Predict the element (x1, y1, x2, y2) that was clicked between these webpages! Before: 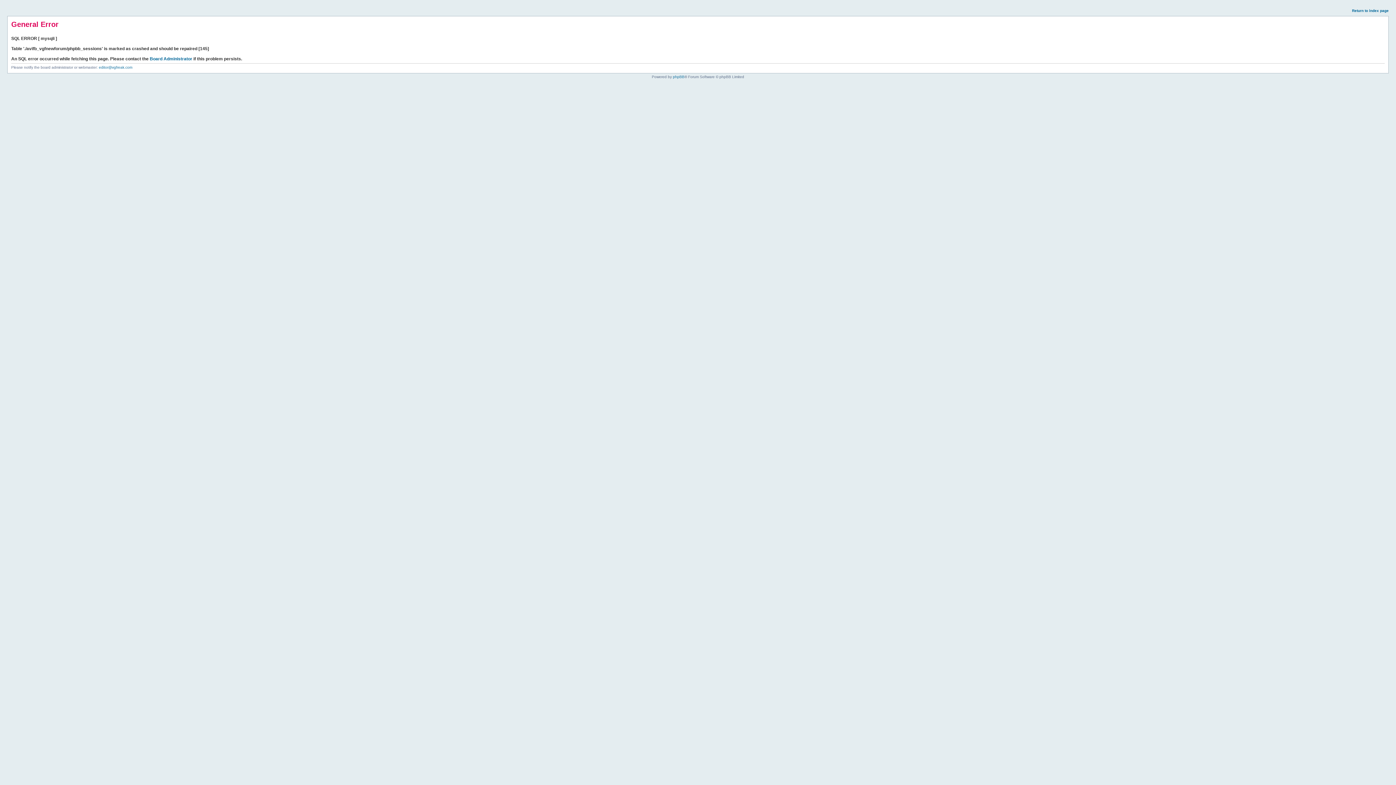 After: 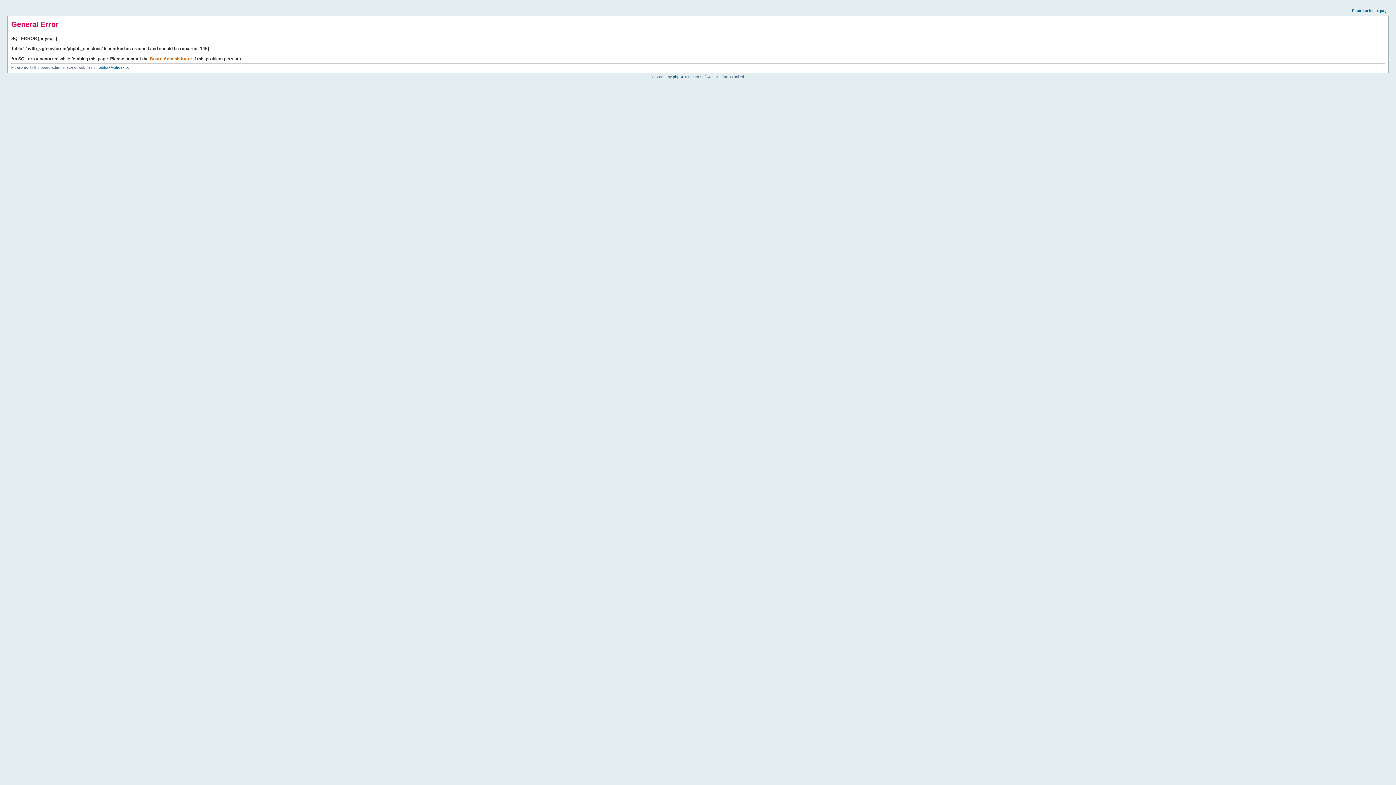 Action: label: Board Administrator bbox: (149, 56, 192, 61)